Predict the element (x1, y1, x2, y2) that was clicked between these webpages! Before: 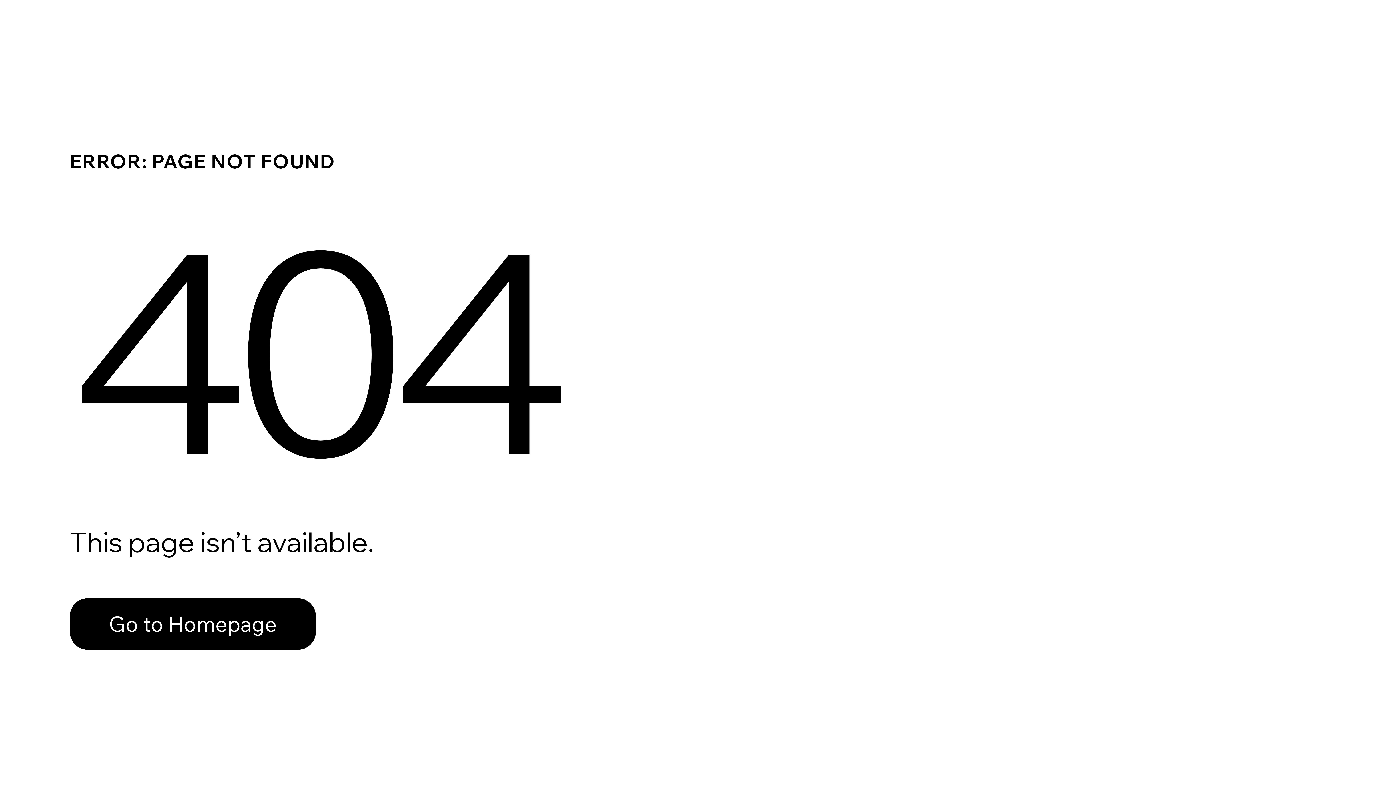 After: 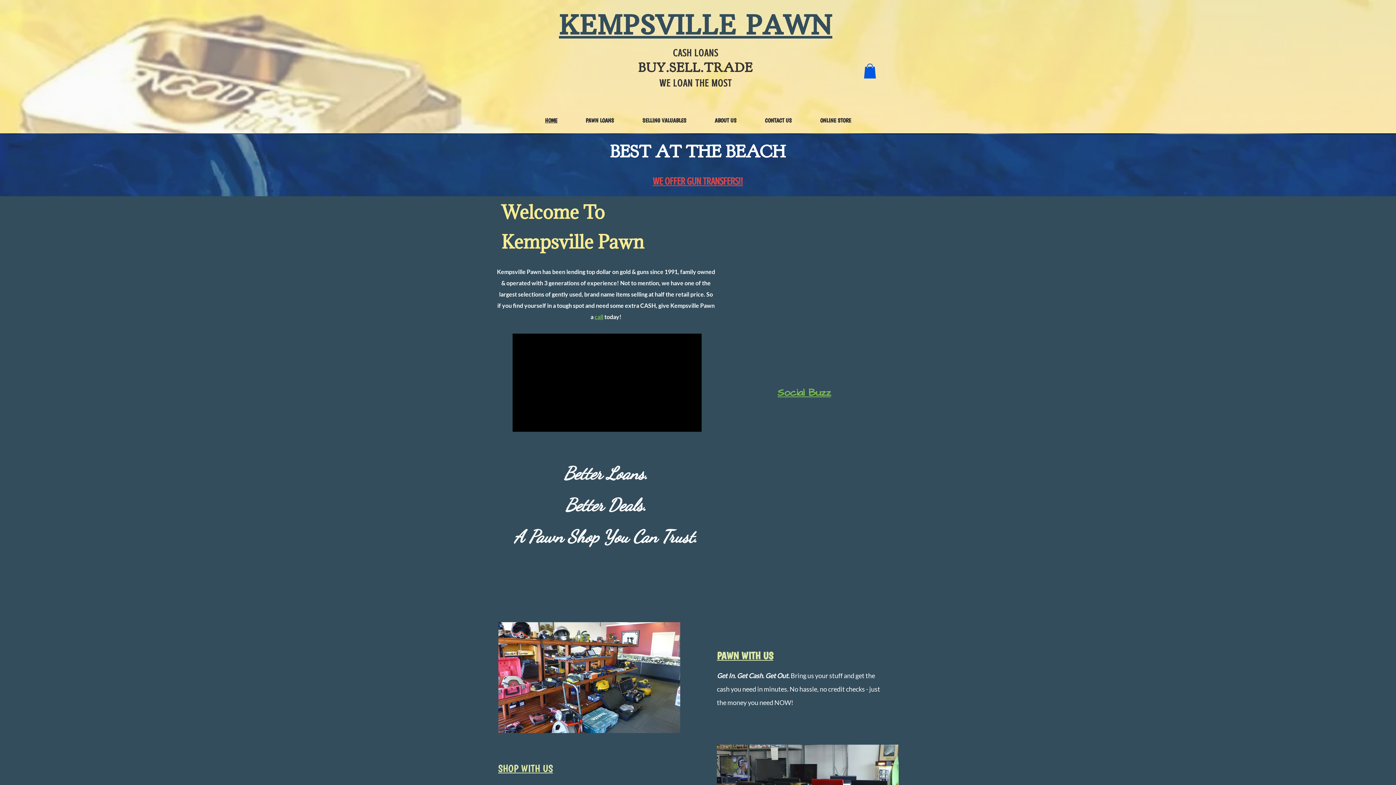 Action: bbox: (69, 582, 768, 659) label: Go to Homepage